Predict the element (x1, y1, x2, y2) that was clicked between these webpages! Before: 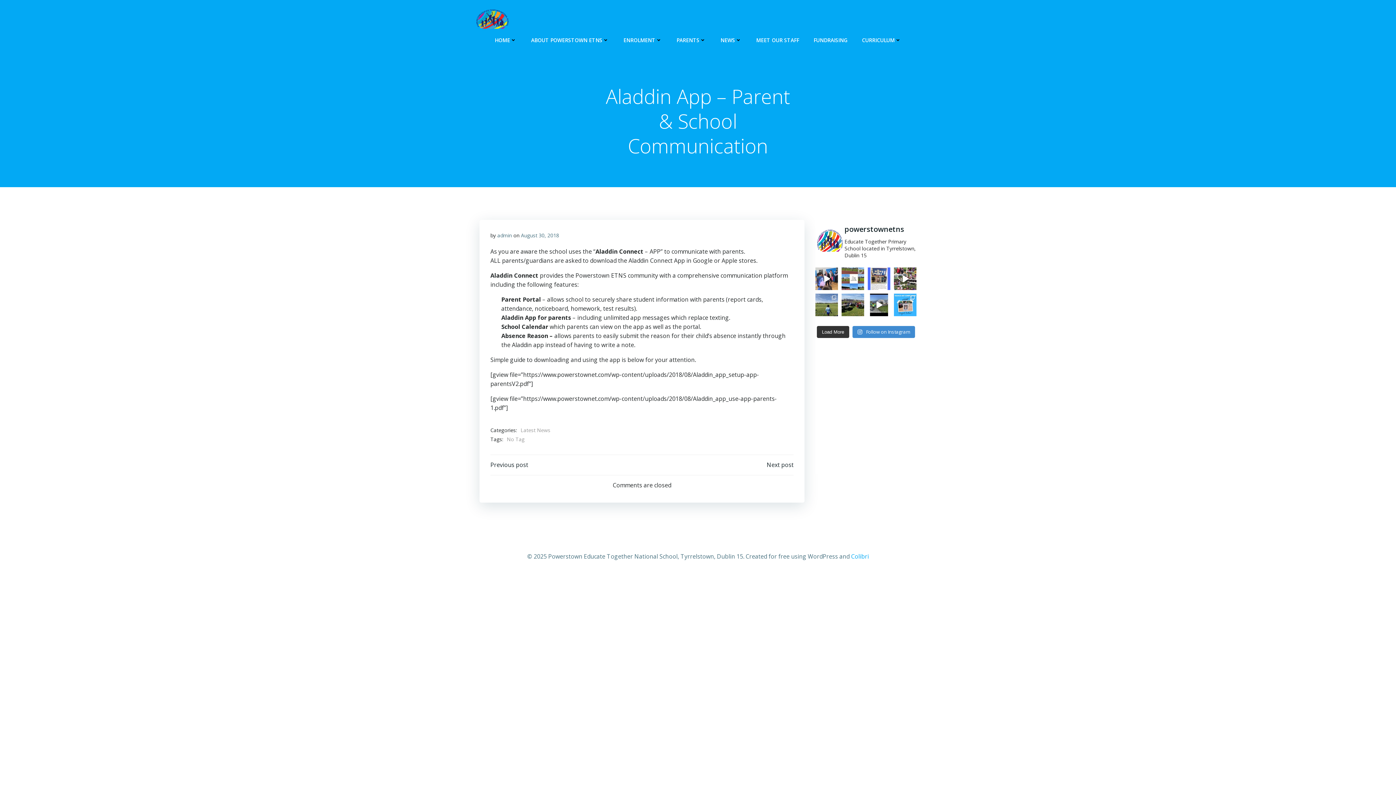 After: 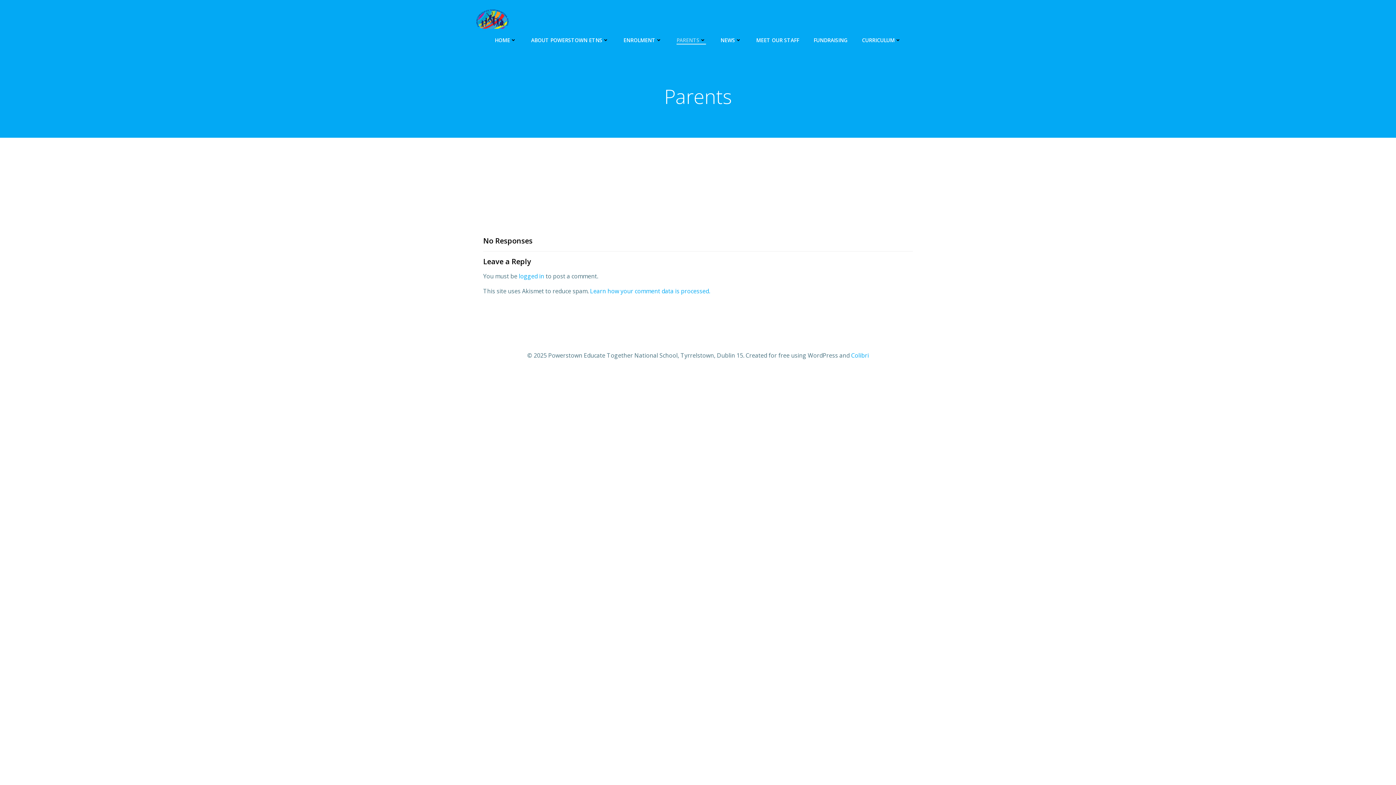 Action: bbox: (676, 36, 706, 43) label: PARENTS